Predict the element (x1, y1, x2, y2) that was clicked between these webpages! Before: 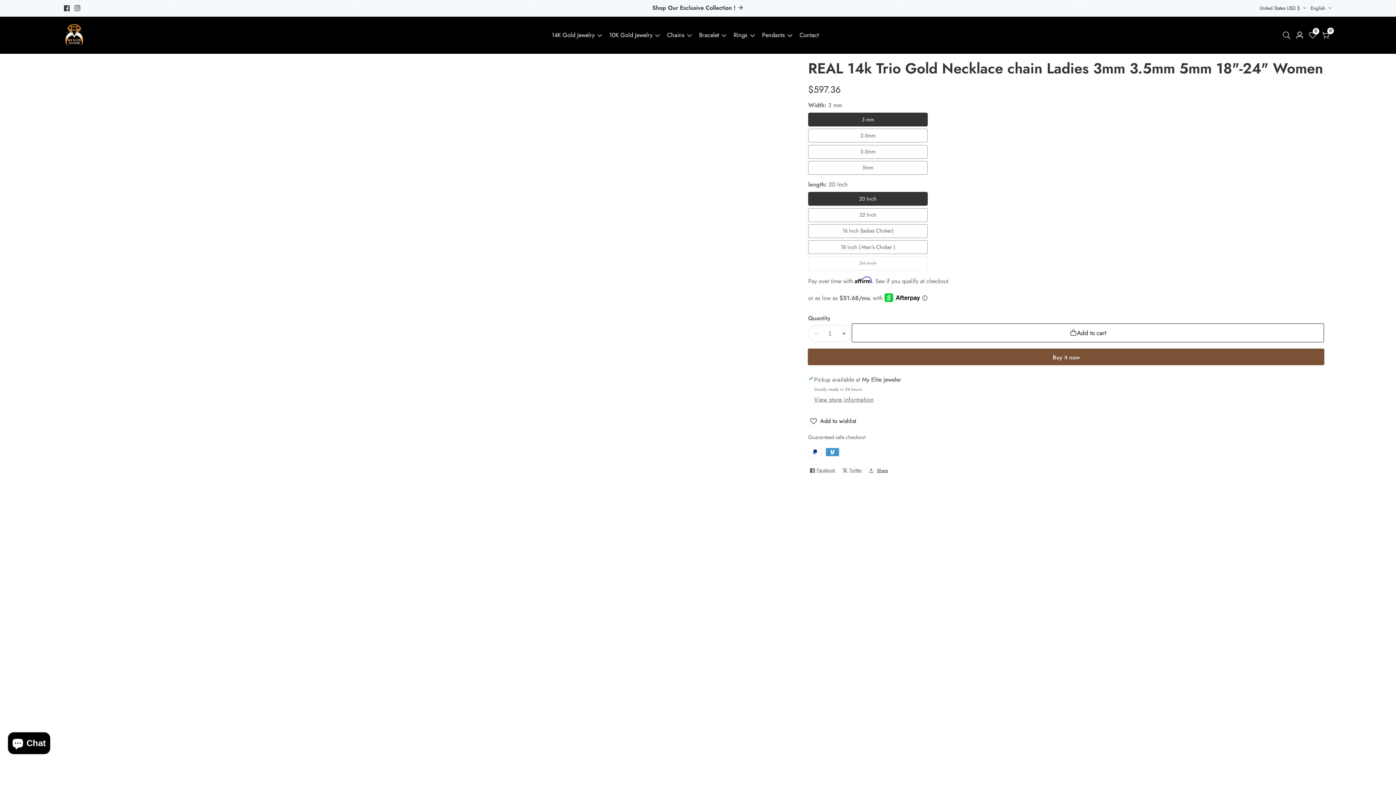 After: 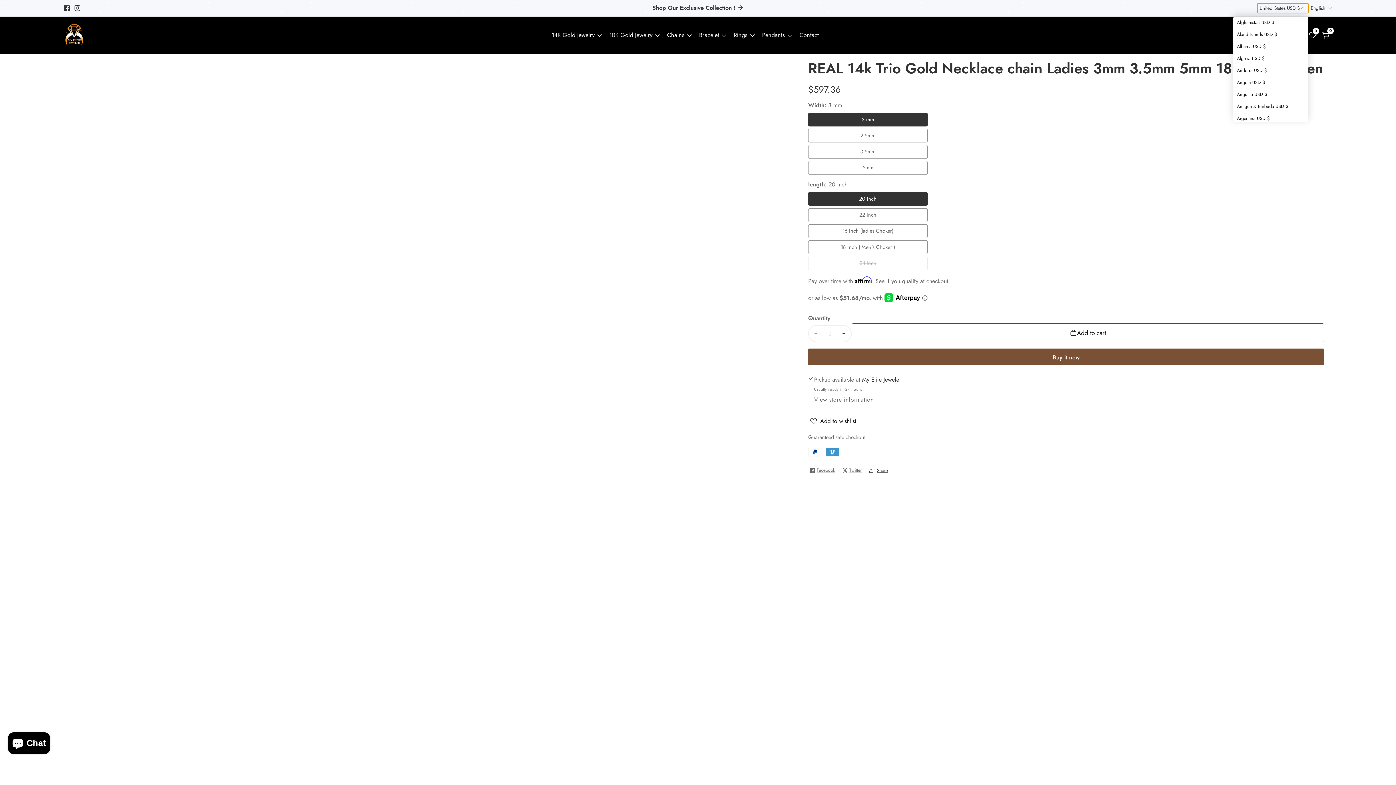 Action: bbox: (1257, 3, 1308, 13) label: United States USD $ 